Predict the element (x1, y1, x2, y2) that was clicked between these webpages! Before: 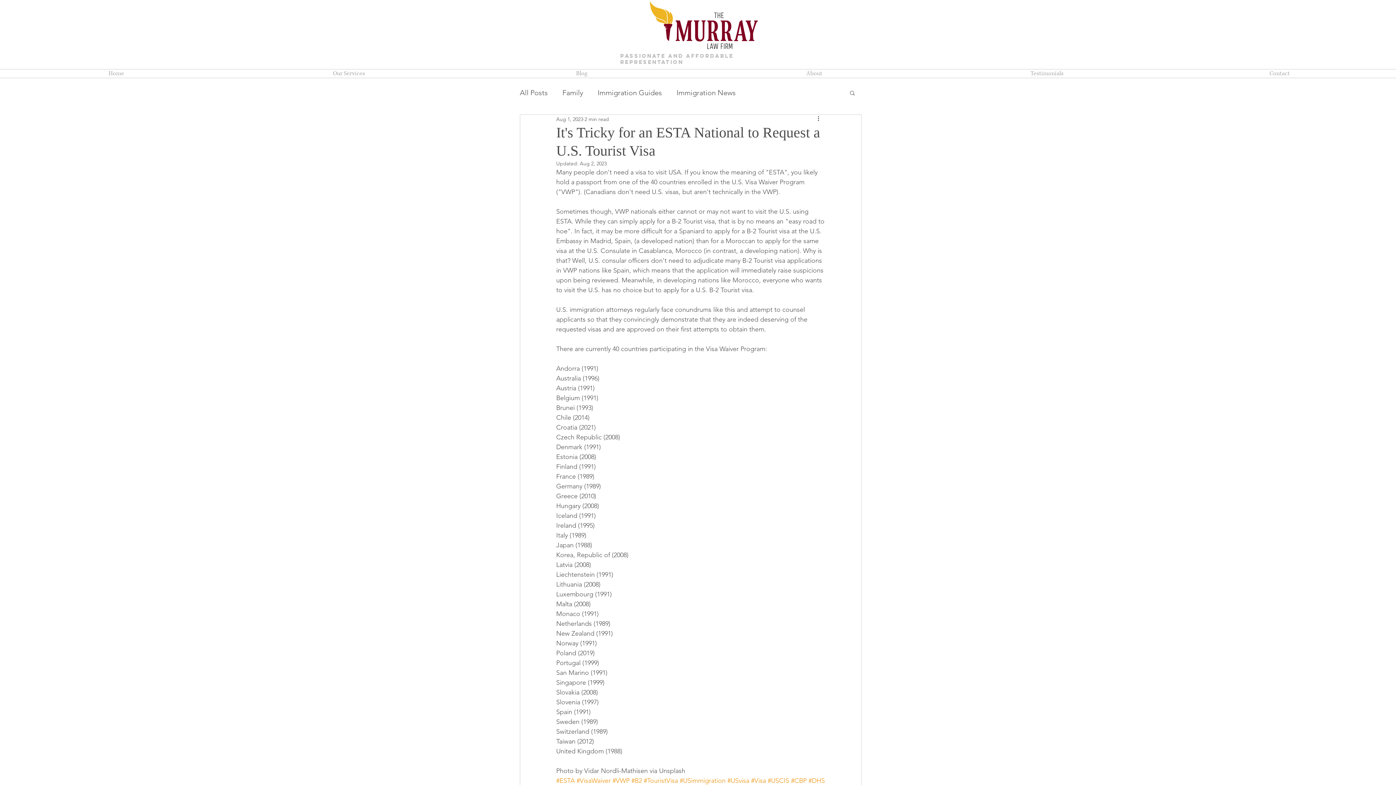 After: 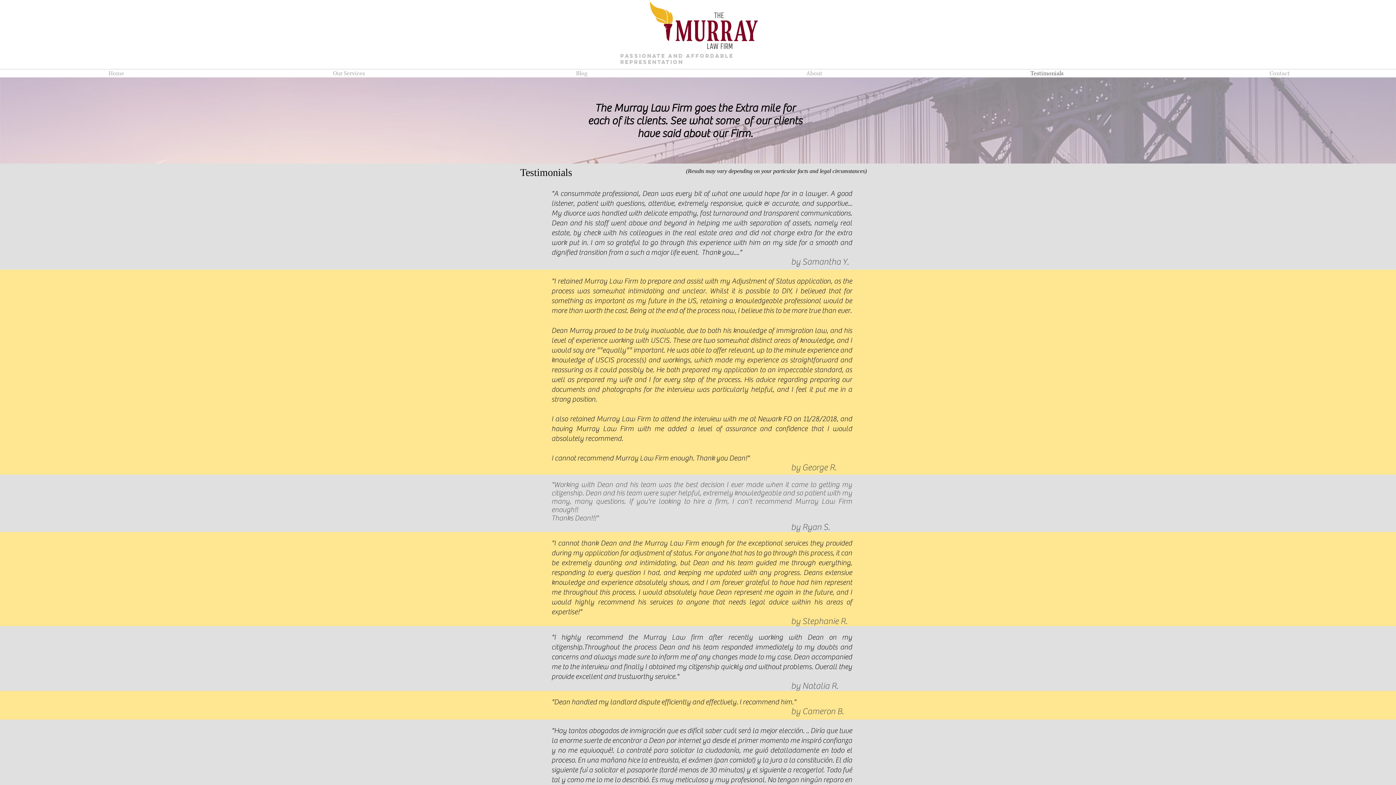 Action: label: Testimonials bbox: (930, 69, 1163, 77)